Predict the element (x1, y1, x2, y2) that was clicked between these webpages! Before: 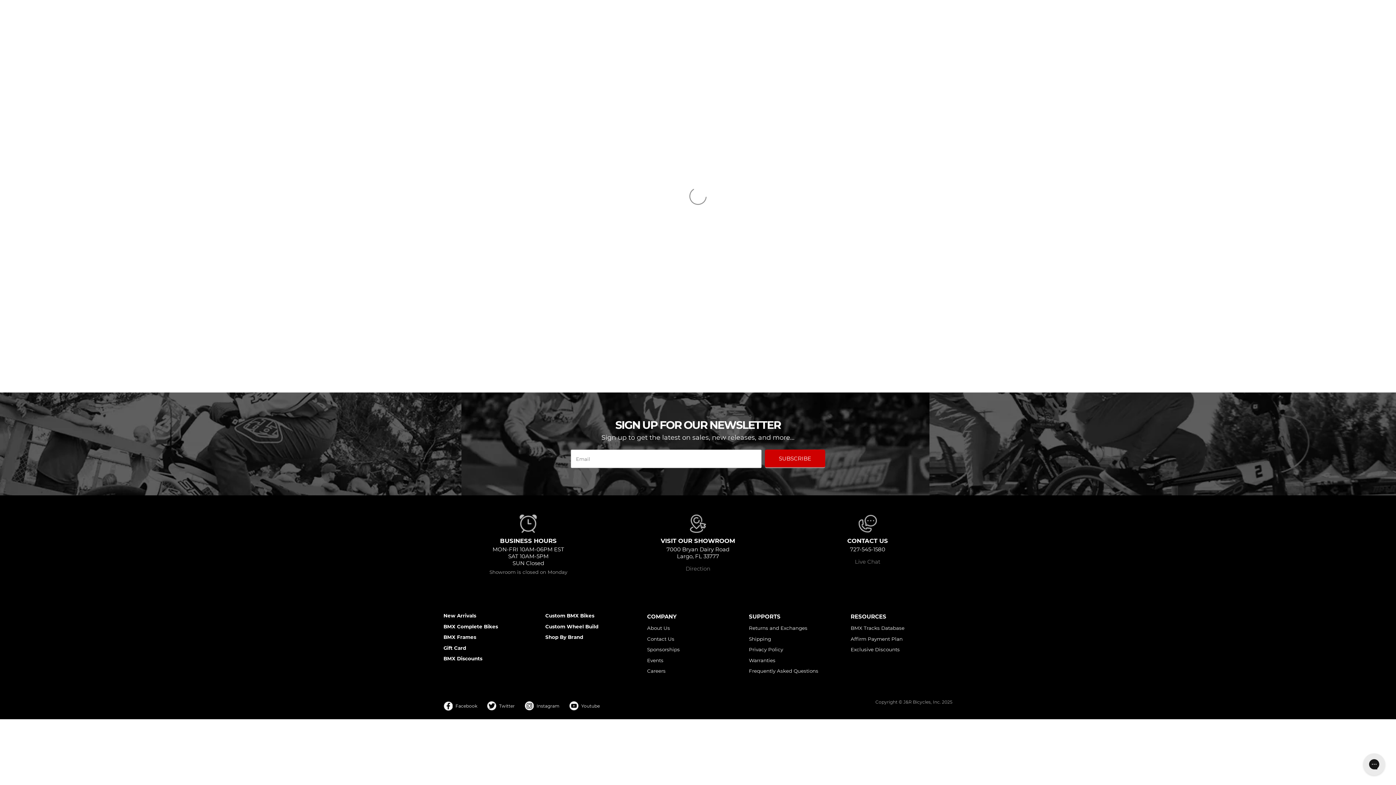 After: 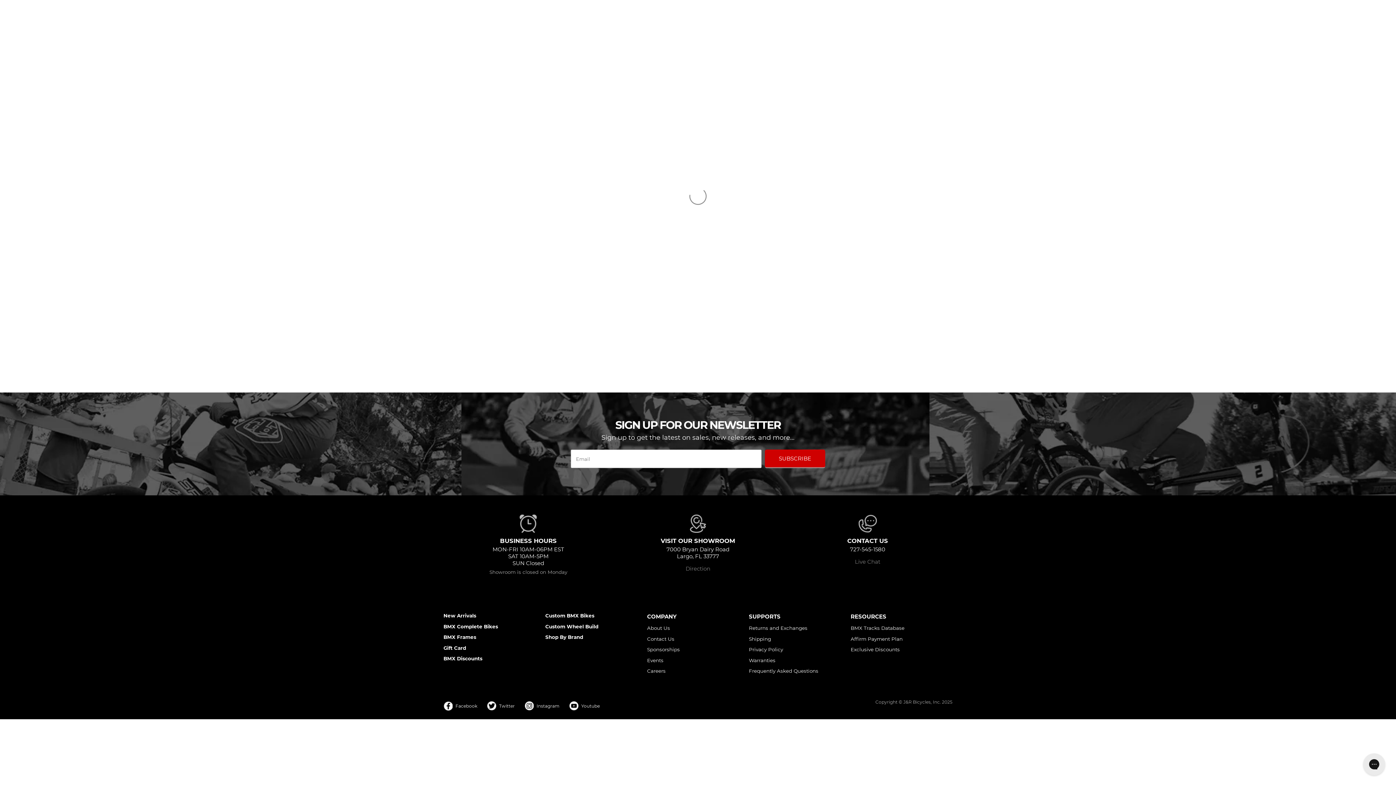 Action: bbox: (647, 665, 665, 676) label: Careers